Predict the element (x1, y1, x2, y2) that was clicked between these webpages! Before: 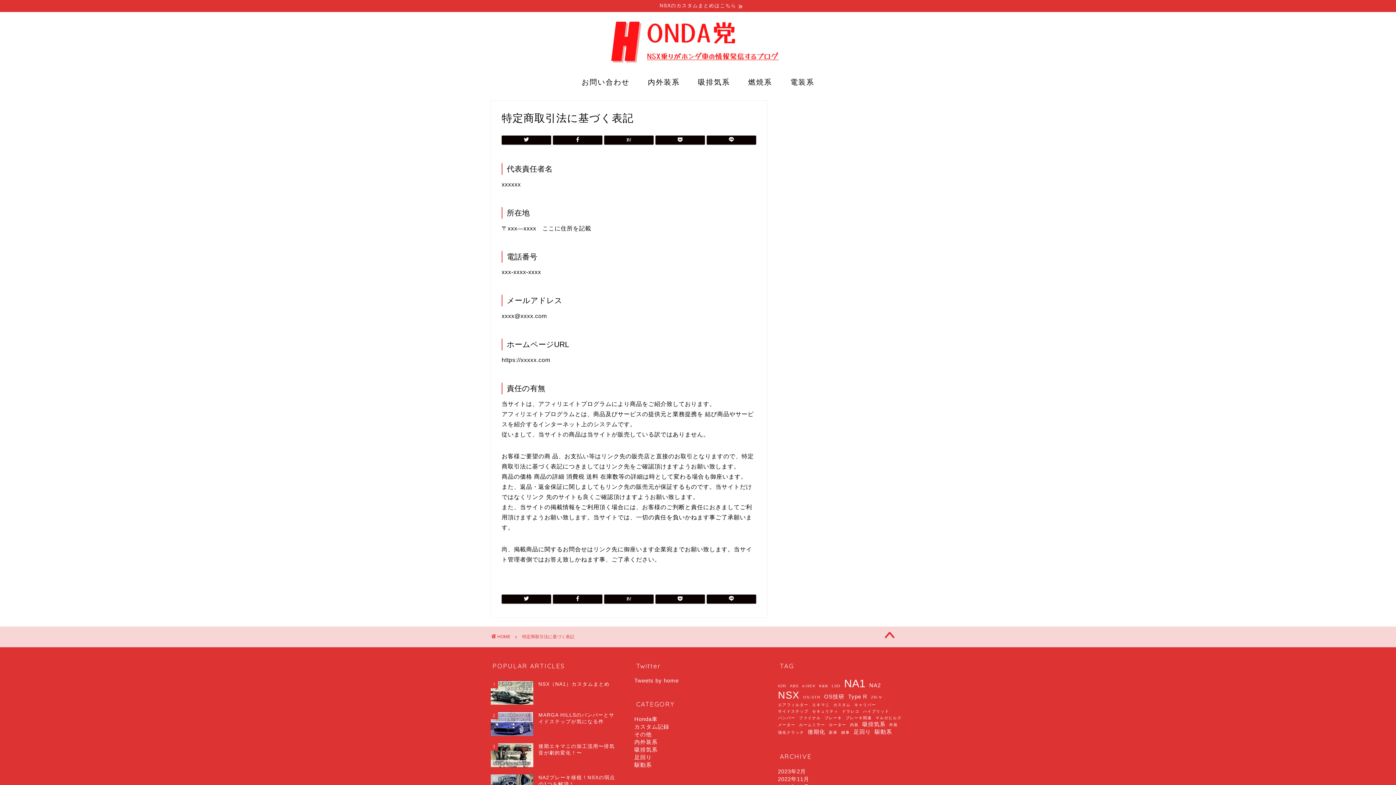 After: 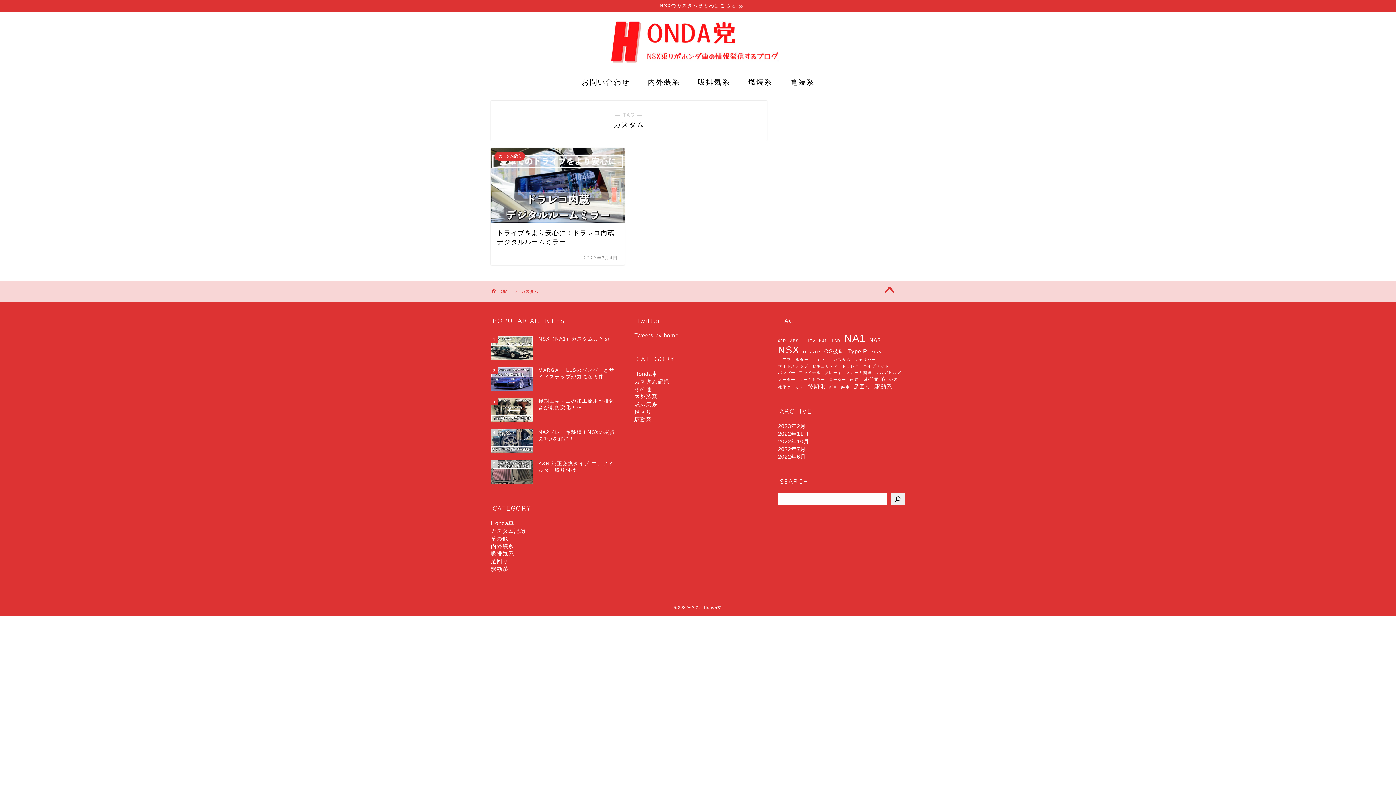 Action: bbox: (833, 702, 850, 707) label: カスタム (1個の項目)